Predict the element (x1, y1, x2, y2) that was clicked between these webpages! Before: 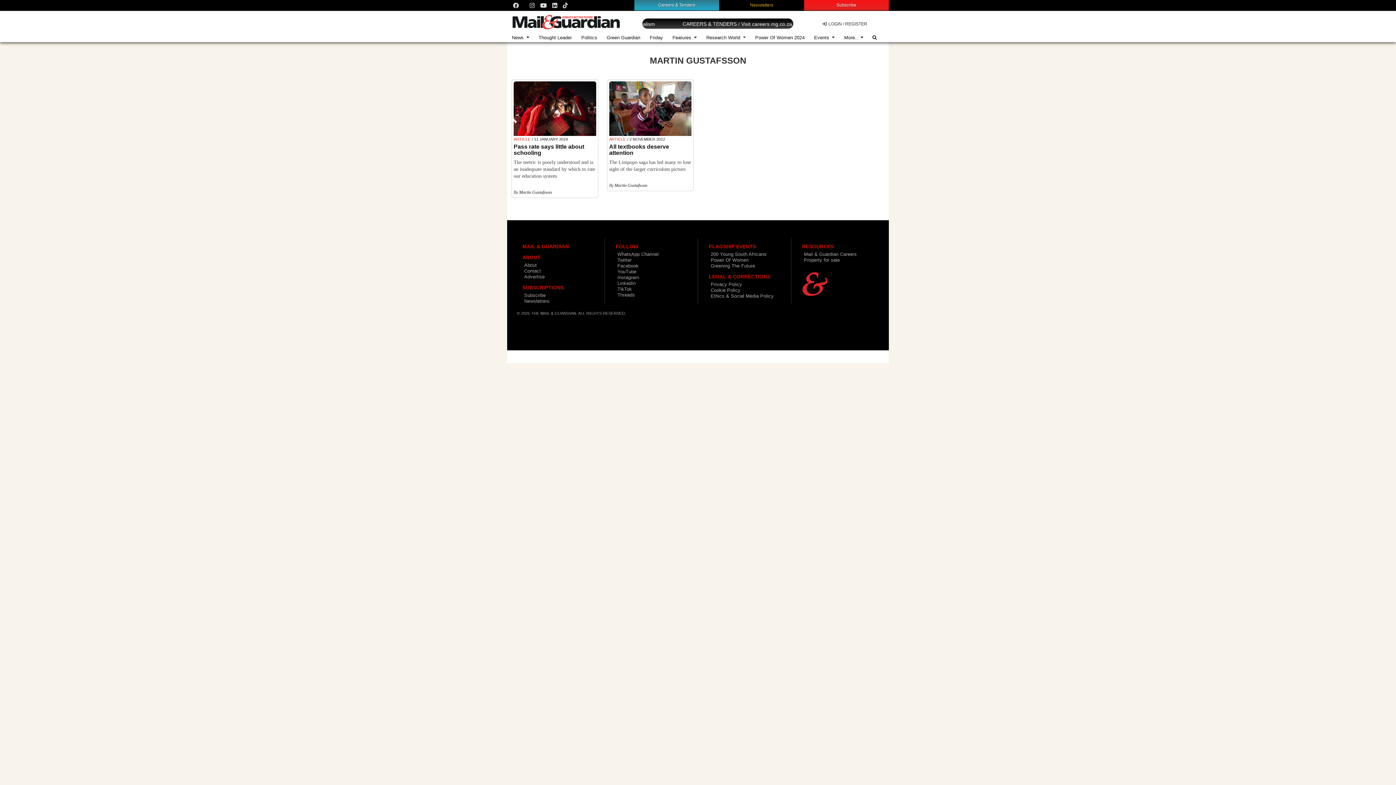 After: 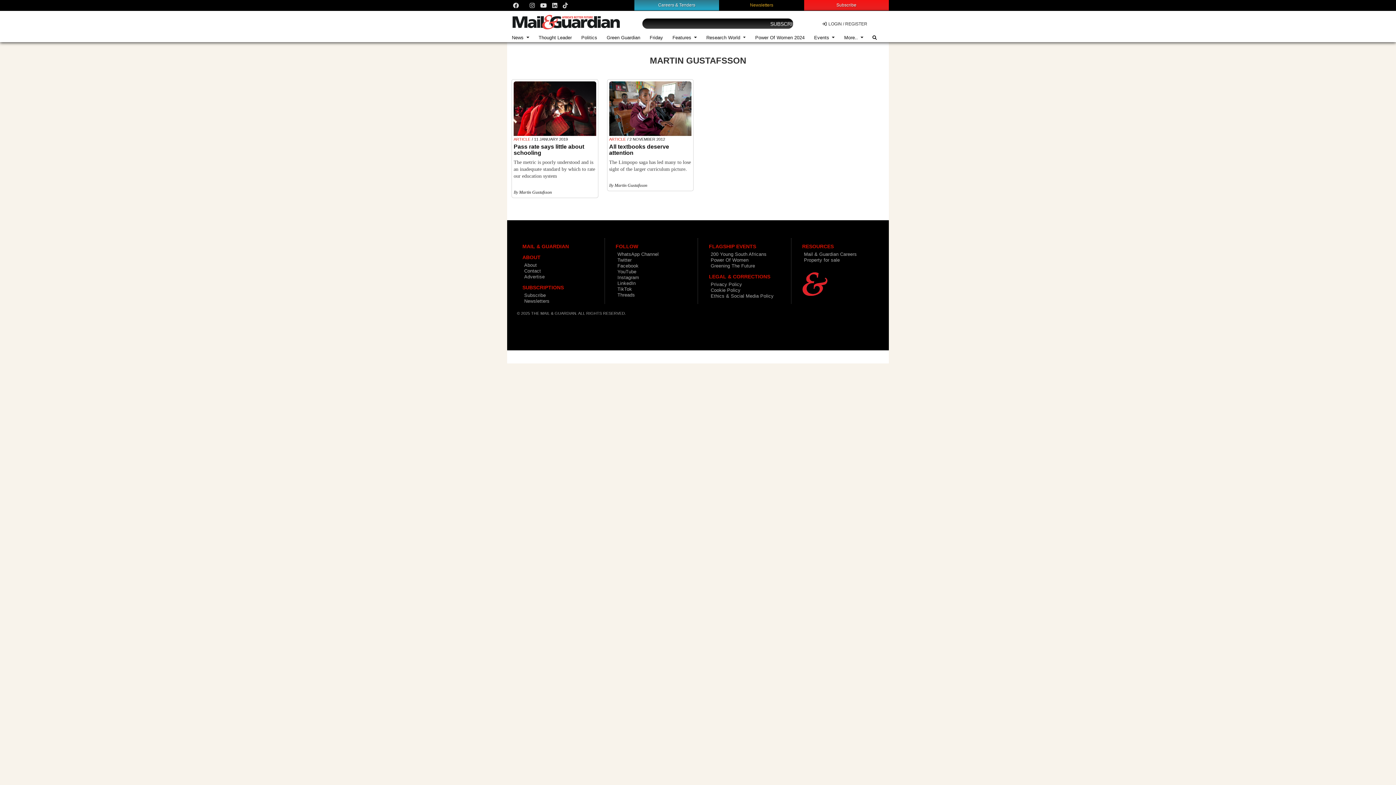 Action: bbox: (804, 257, 840, 262) label: Property for sale